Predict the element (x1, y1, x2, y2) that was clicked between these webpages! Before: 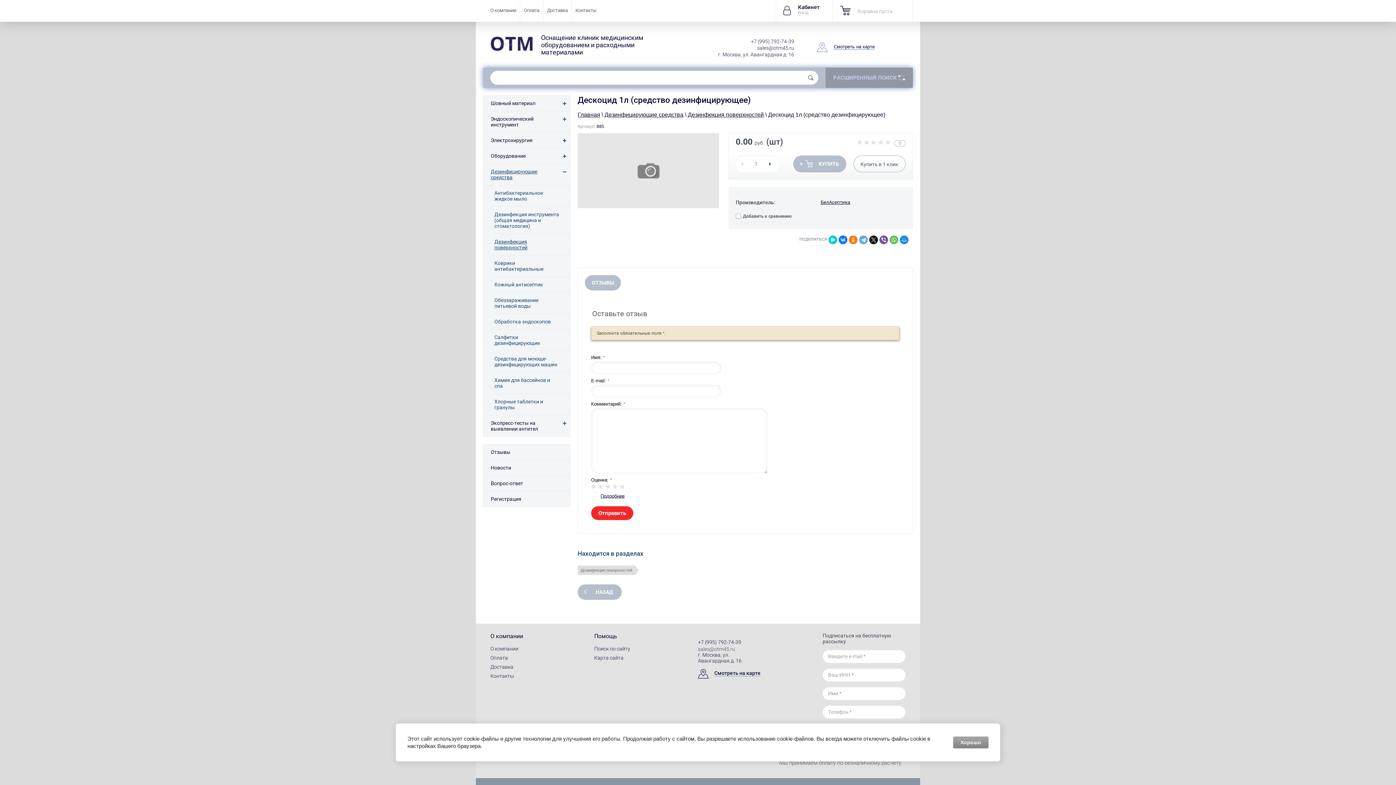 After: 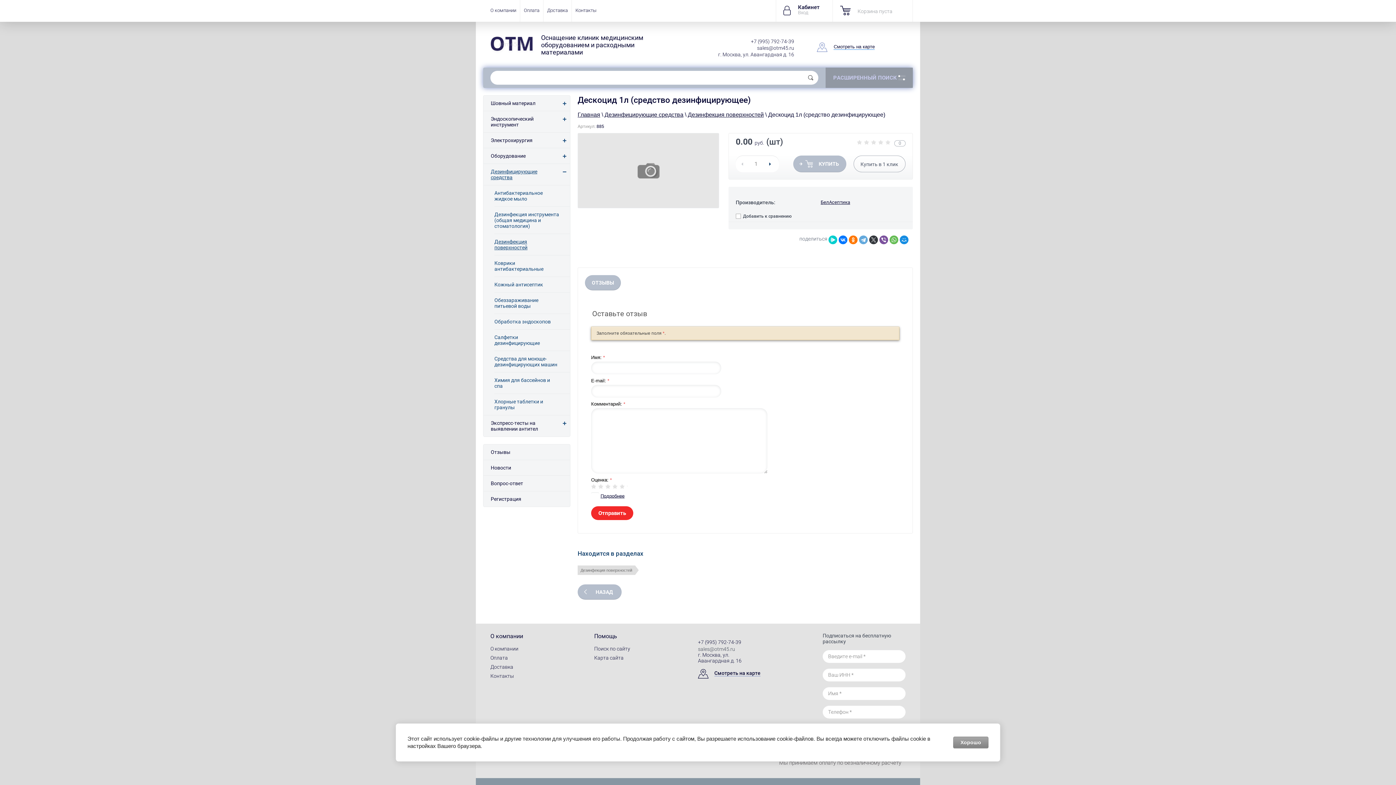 Action: bbox: (869, 235, 878, 244)